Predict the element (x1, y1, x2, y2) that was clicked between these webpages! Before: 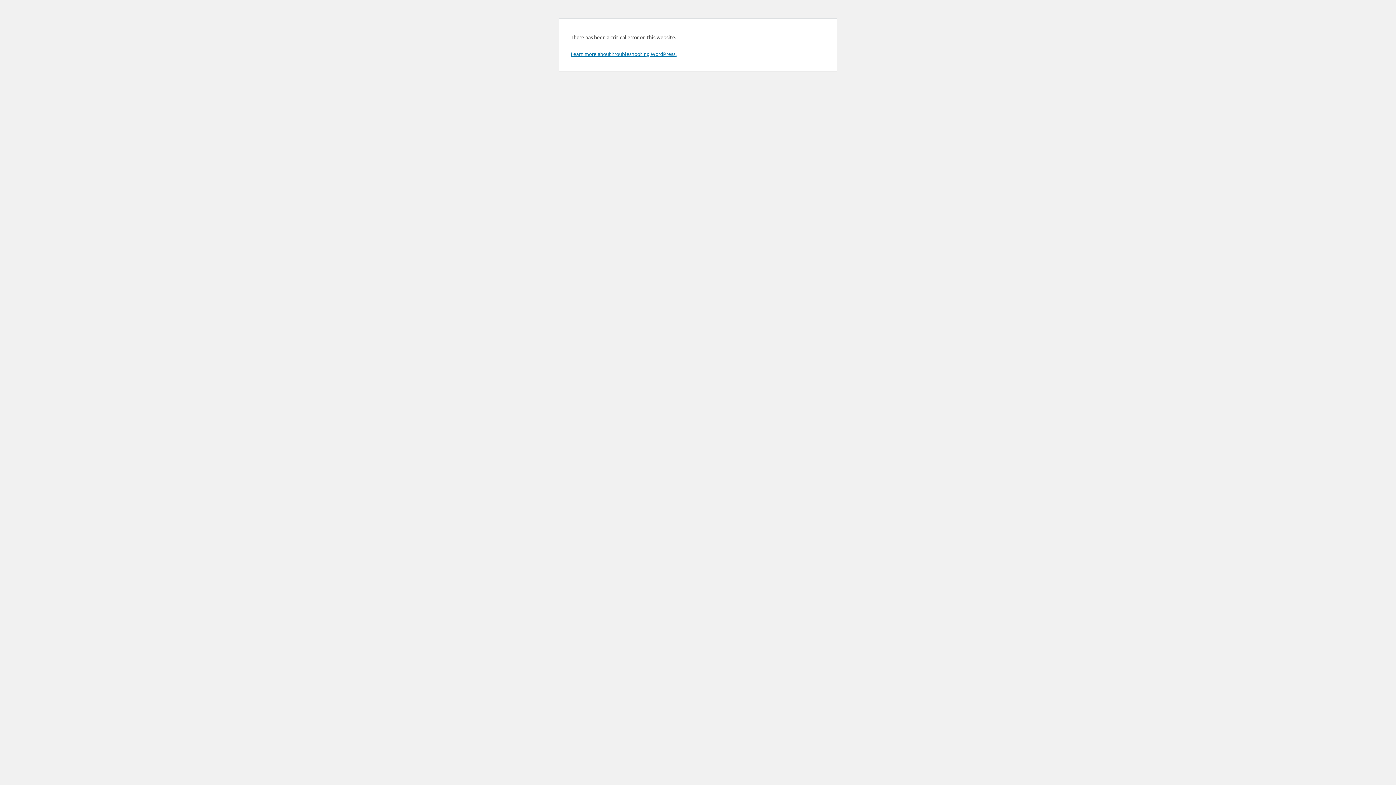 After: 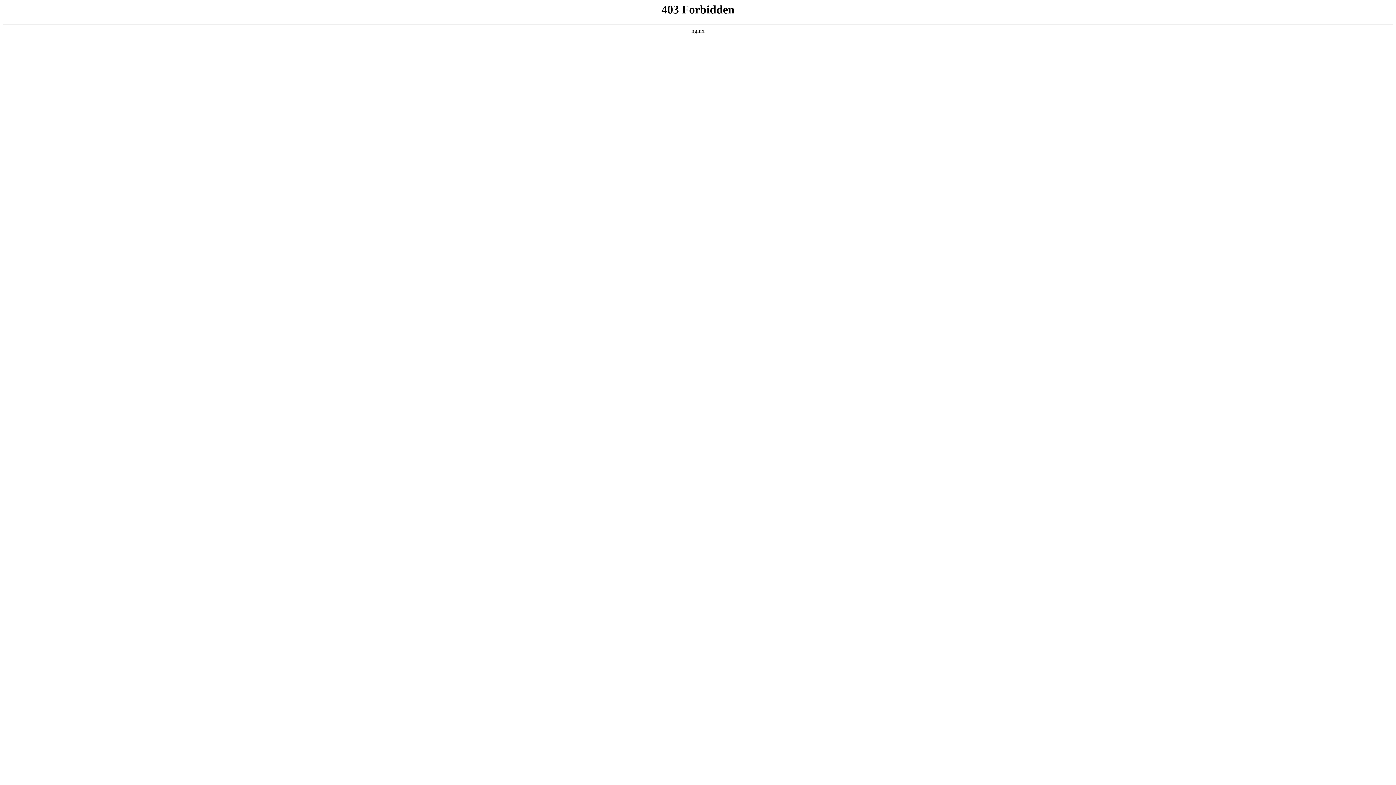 Action: bbox: (570, 50, 676, 57) label: Learn more about troubleshooting WordPress.